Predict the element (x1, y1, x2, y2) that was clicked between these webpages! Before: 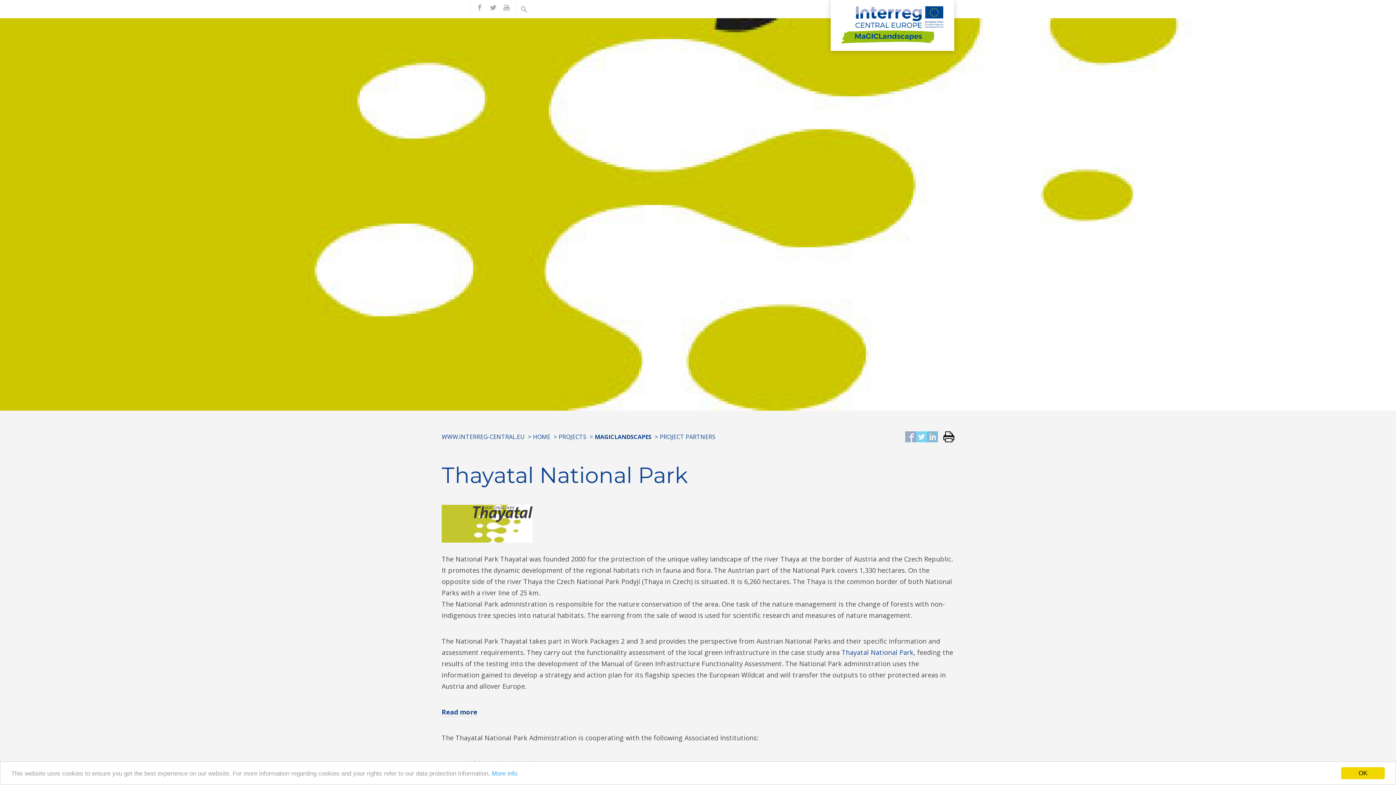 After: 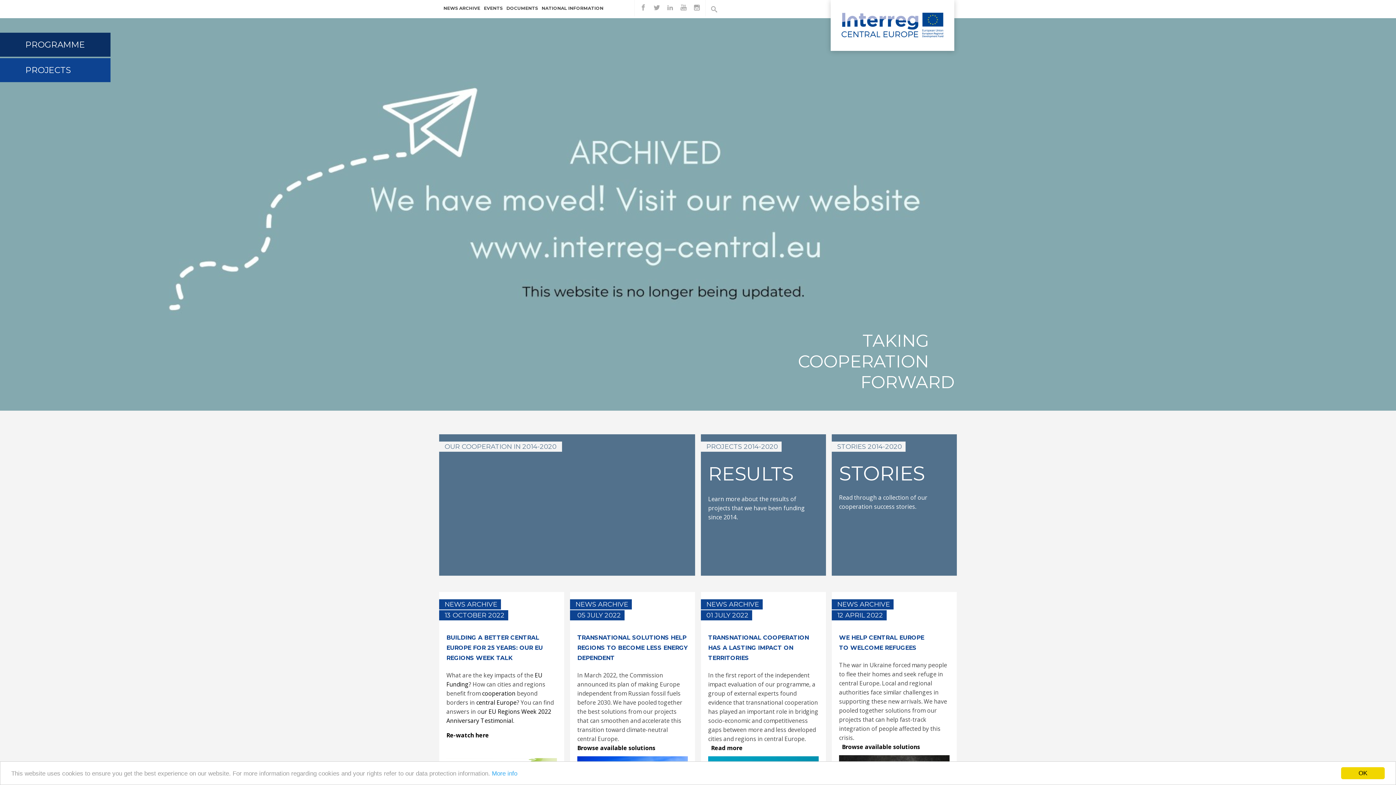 Action: bbox: (533, 433, 550, 441) label: HOME